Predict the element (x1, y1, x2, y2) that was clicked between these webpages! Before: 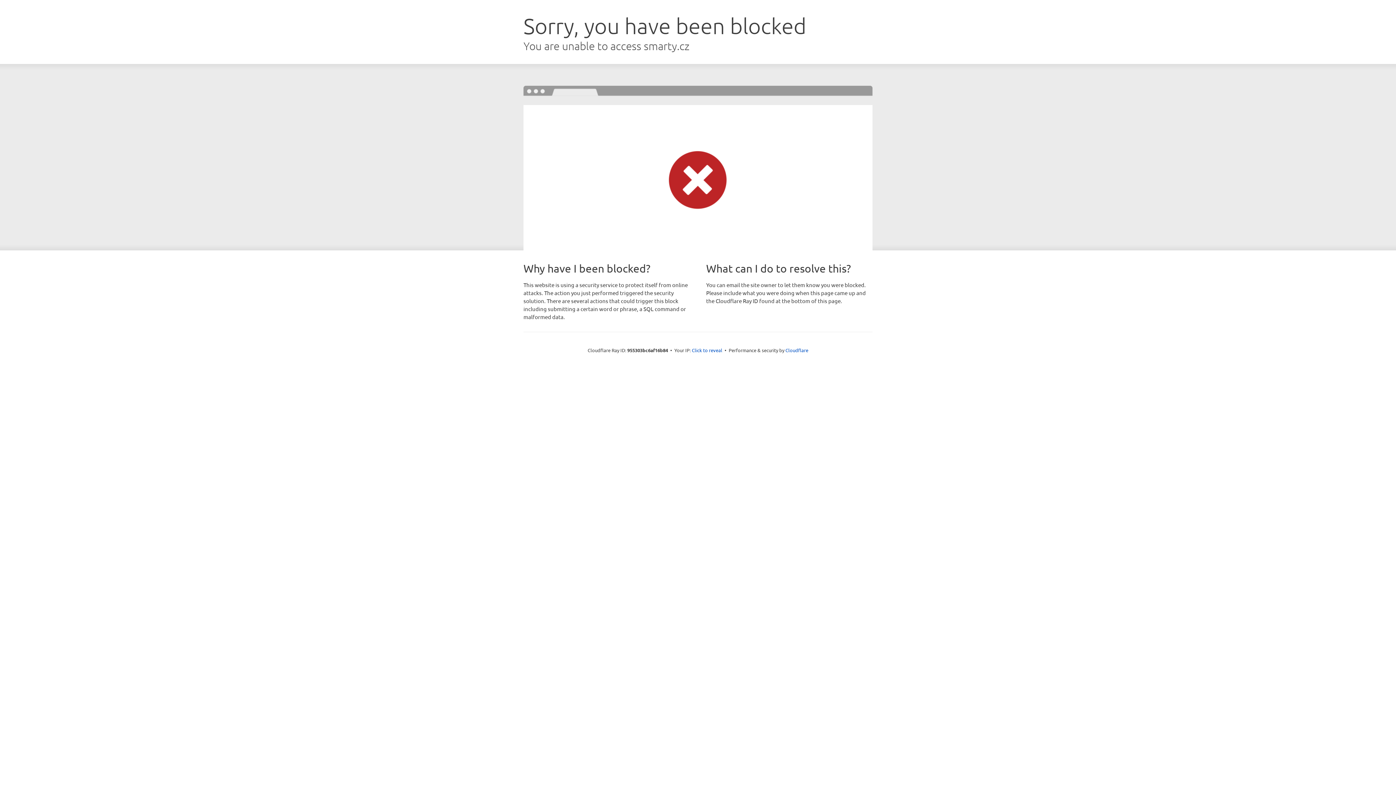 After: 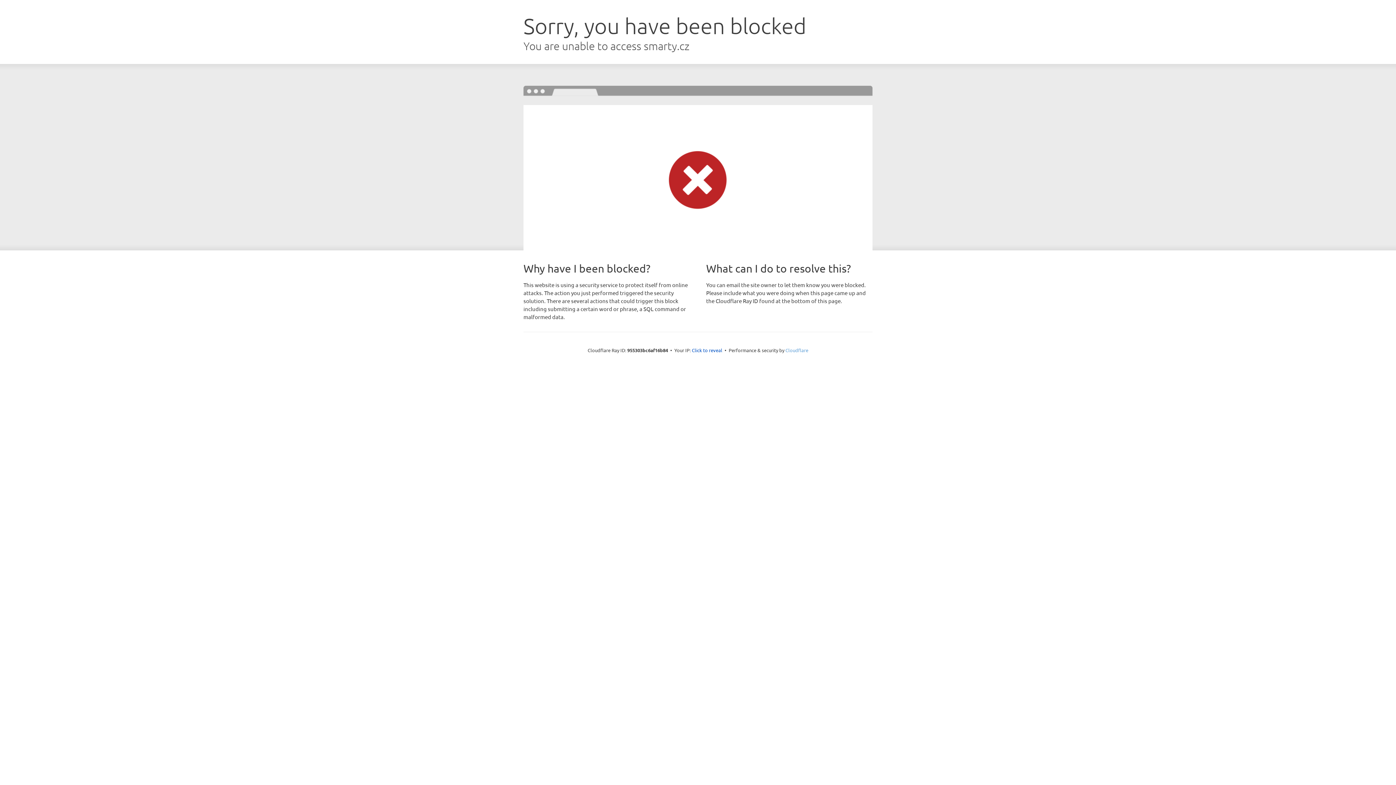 Action: label: Cloudflare bbox: (785, 347, 808, 353)